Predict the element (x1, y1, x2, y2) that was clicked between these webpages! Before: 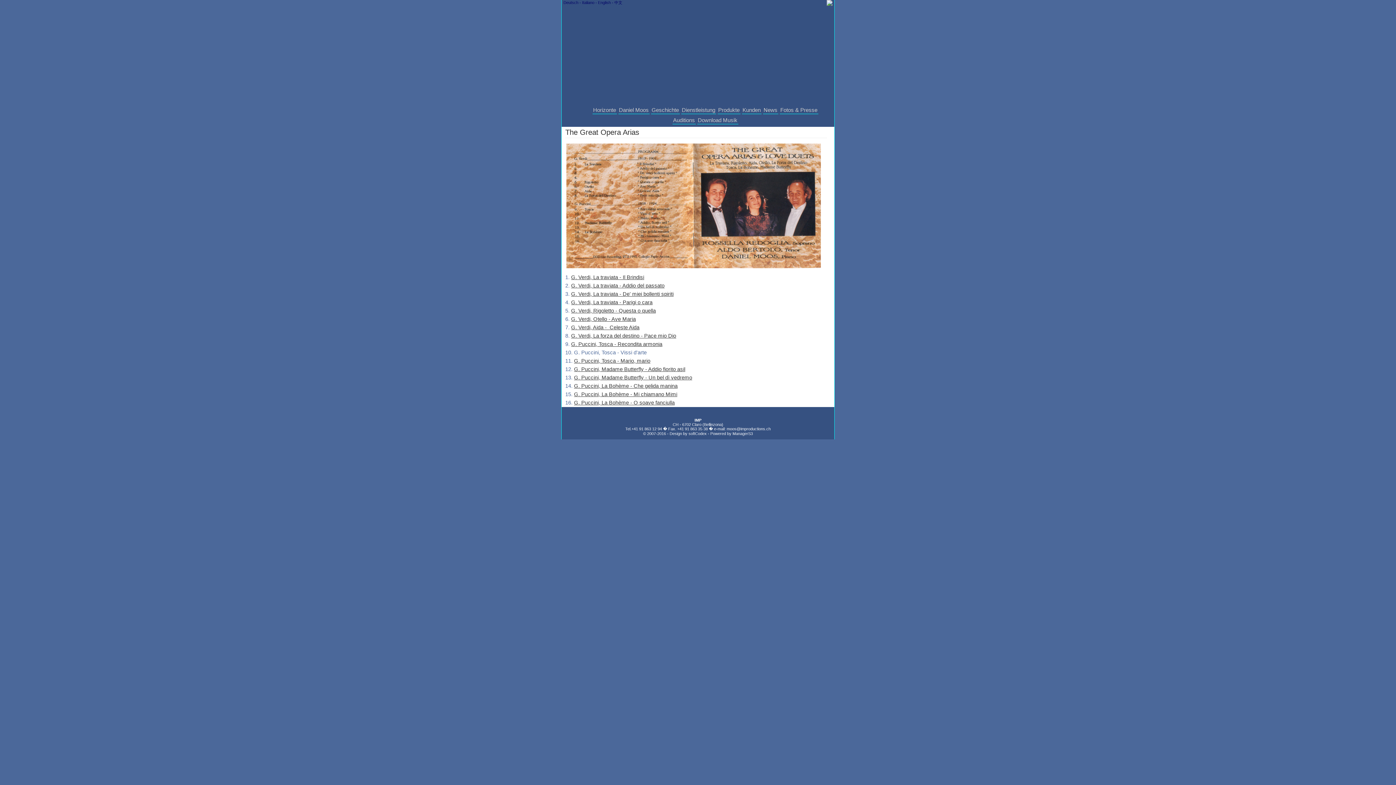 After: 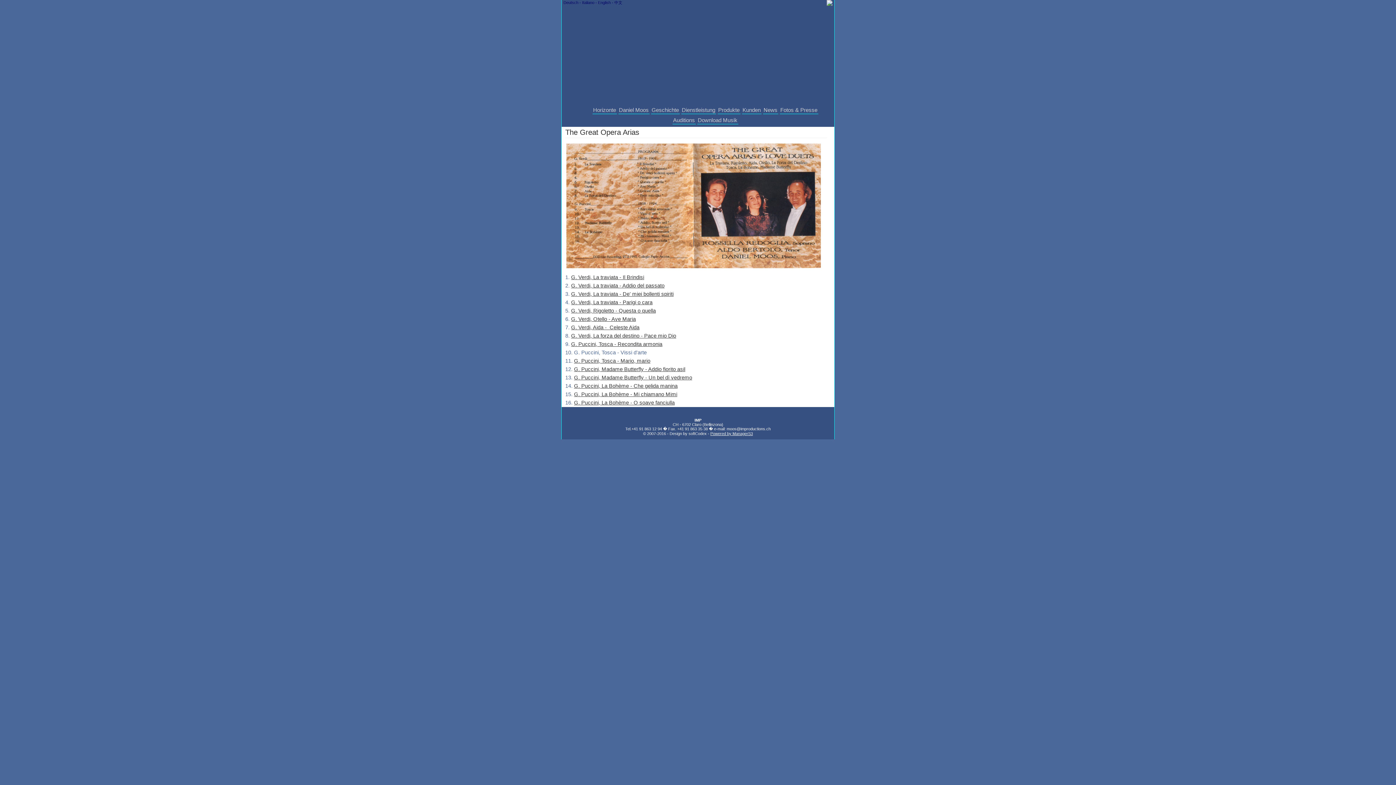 Action: bbox: (710, 431, 753, 436) label: Powered by ManagerS3